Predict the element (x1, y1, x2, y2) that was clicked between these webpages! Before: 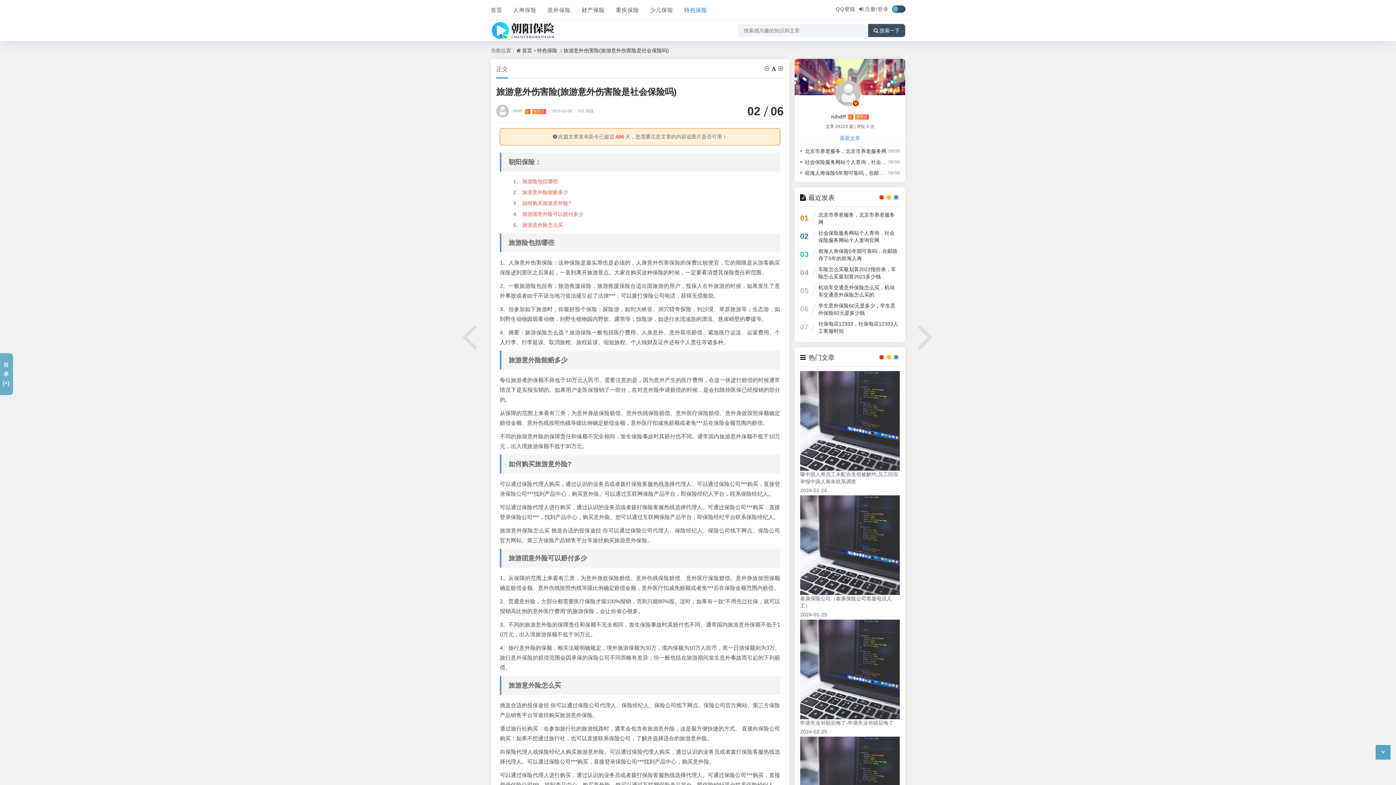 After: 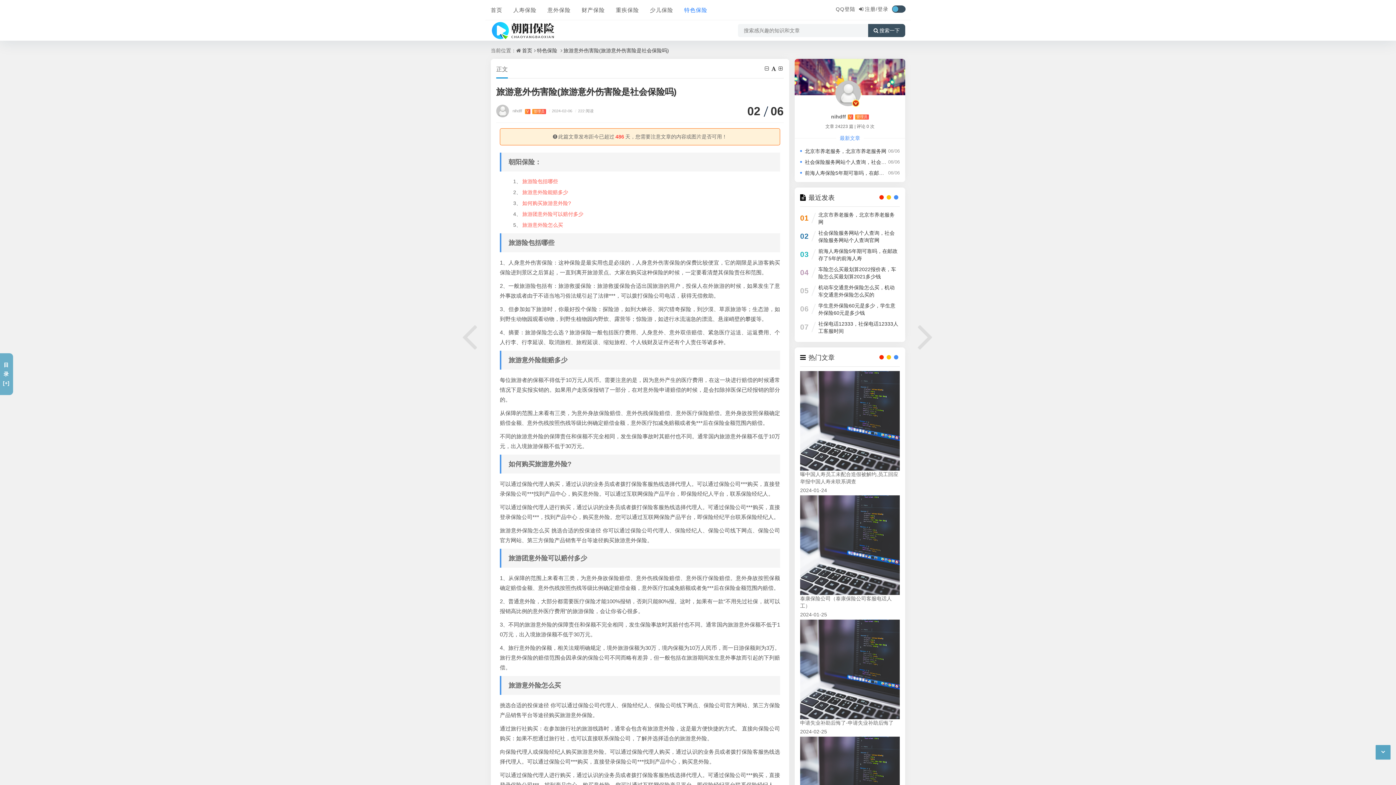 Action: label: 旅游意外伤害险(旅游意外伤害险是社会保险吗) bbox: (563, 47, 669, 53)